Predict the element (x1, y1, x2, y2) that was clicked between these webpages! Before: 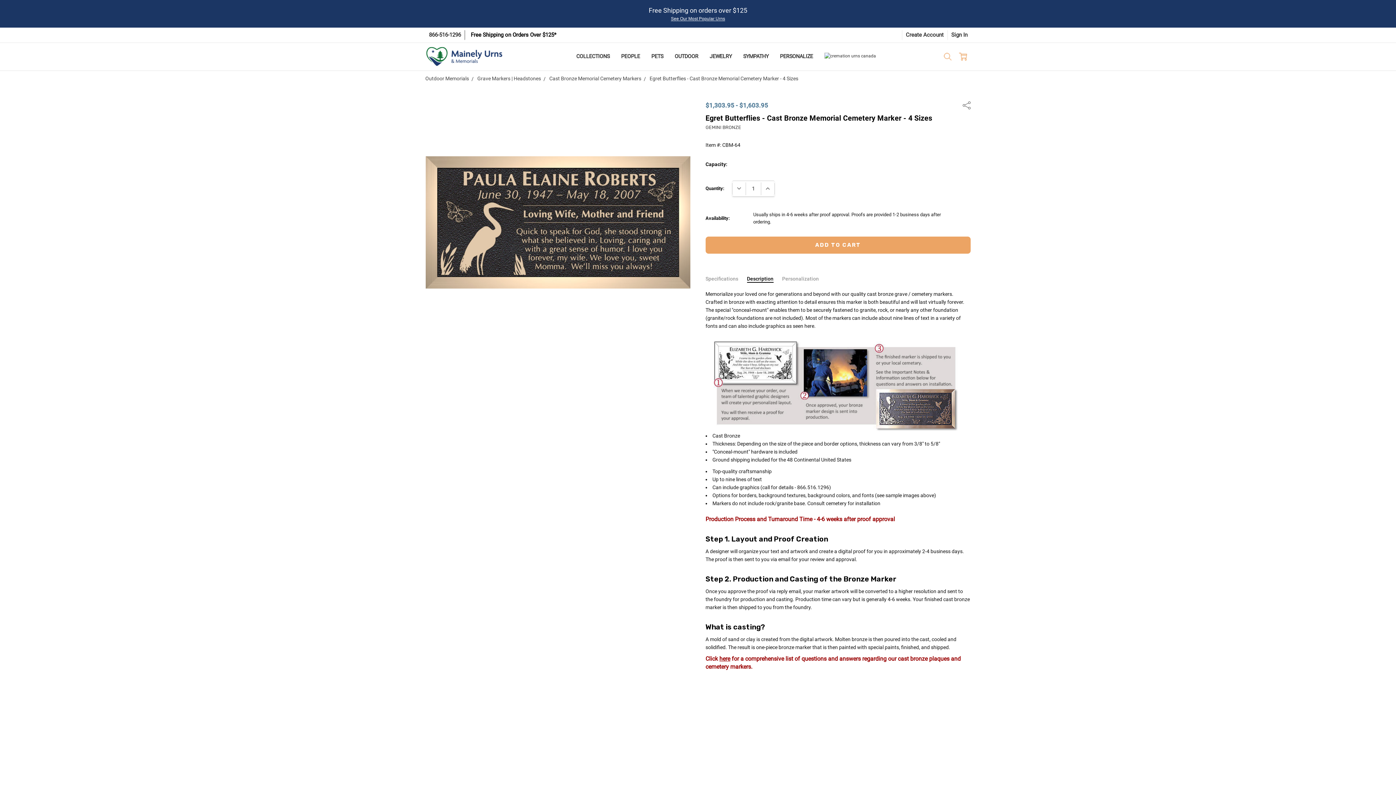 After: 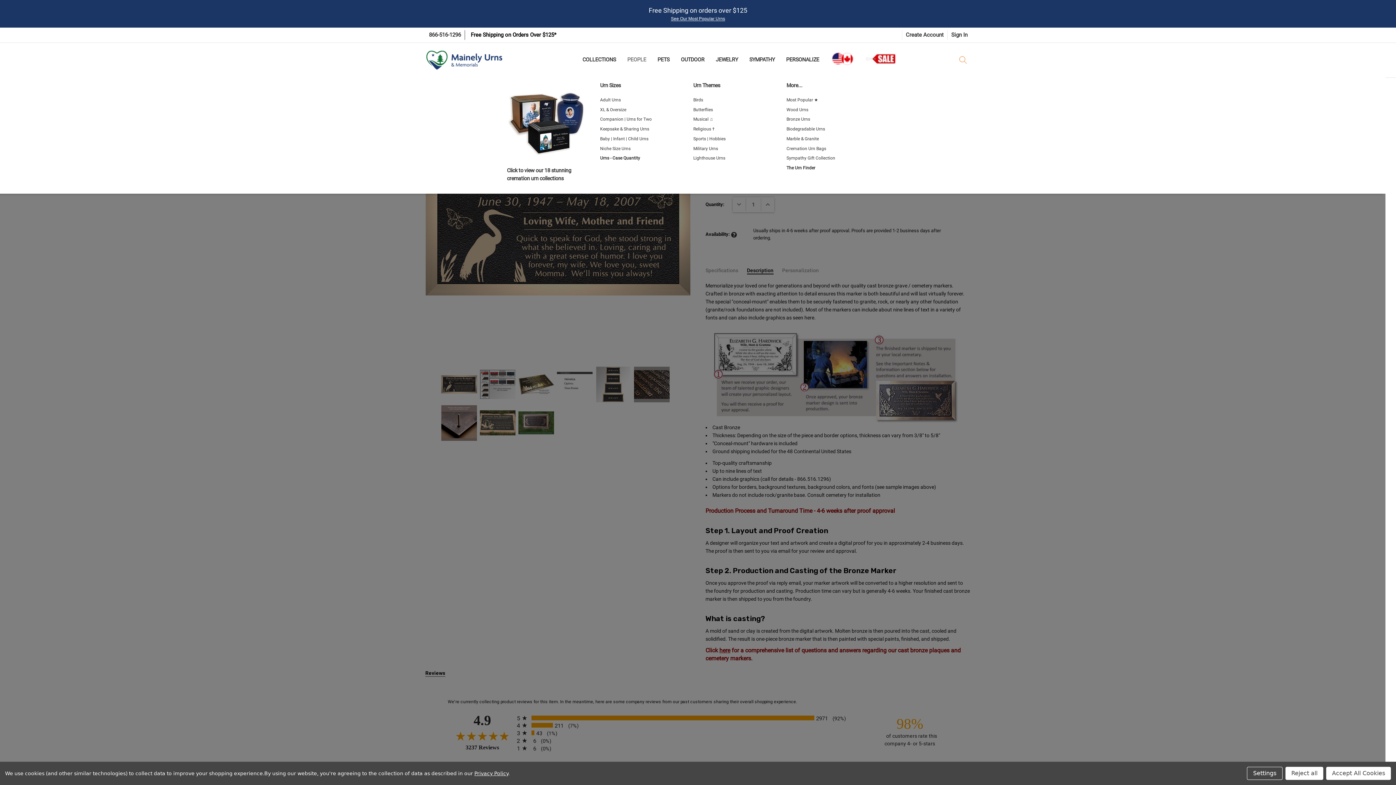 Action: label: submenu toggle bbox: (627, 66, 634, 66)